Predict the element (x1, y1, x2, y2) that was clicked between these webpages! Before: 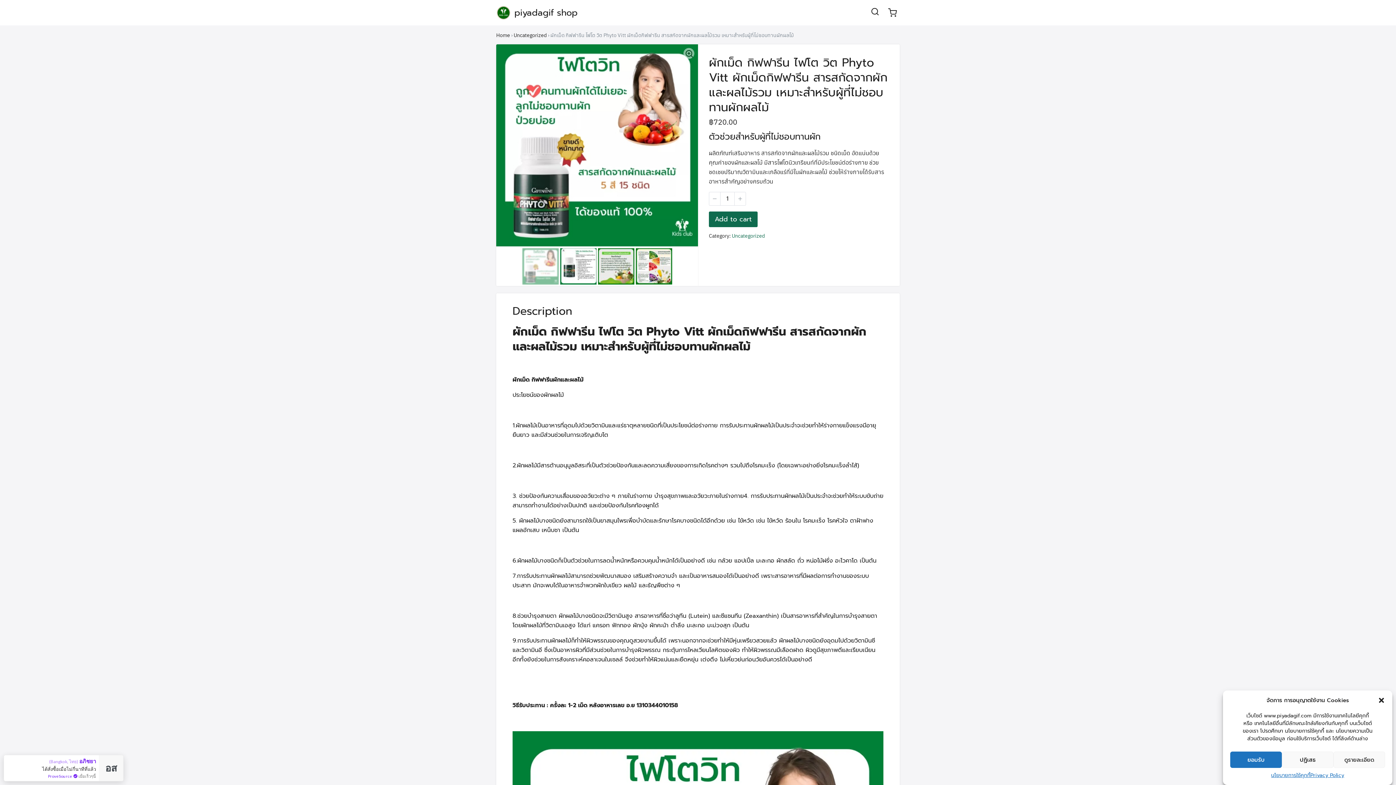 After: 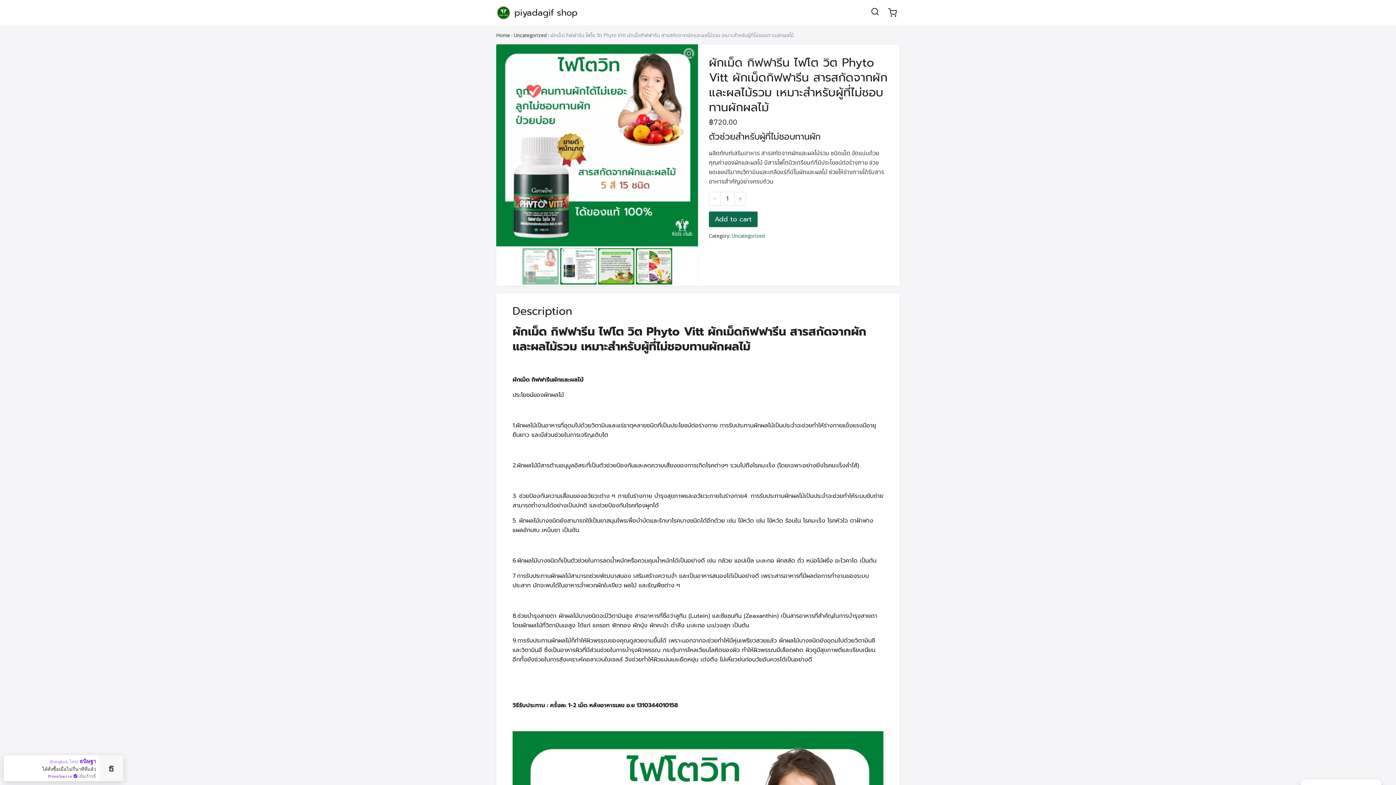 Action: bbox: (1230, 752, 1282, 768) label: ยอมรับ